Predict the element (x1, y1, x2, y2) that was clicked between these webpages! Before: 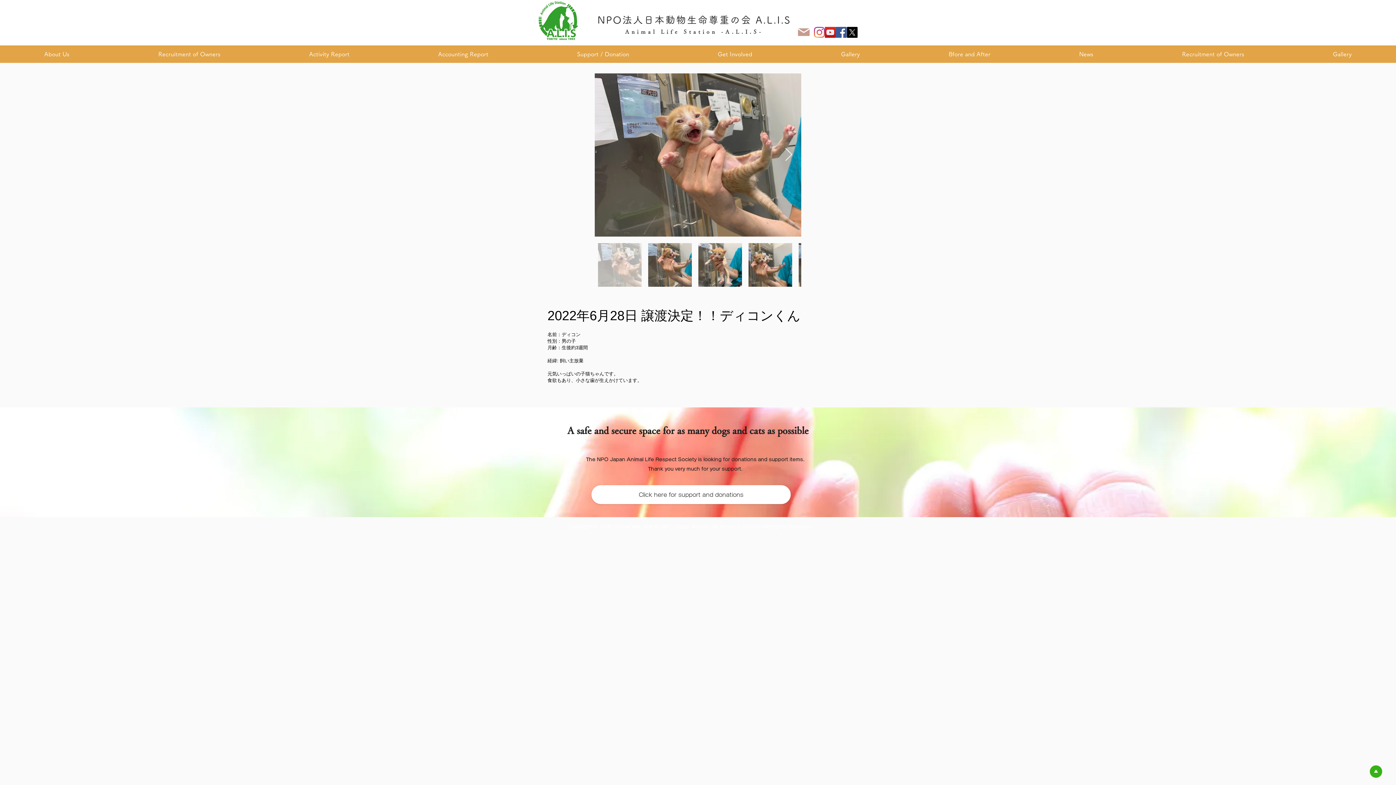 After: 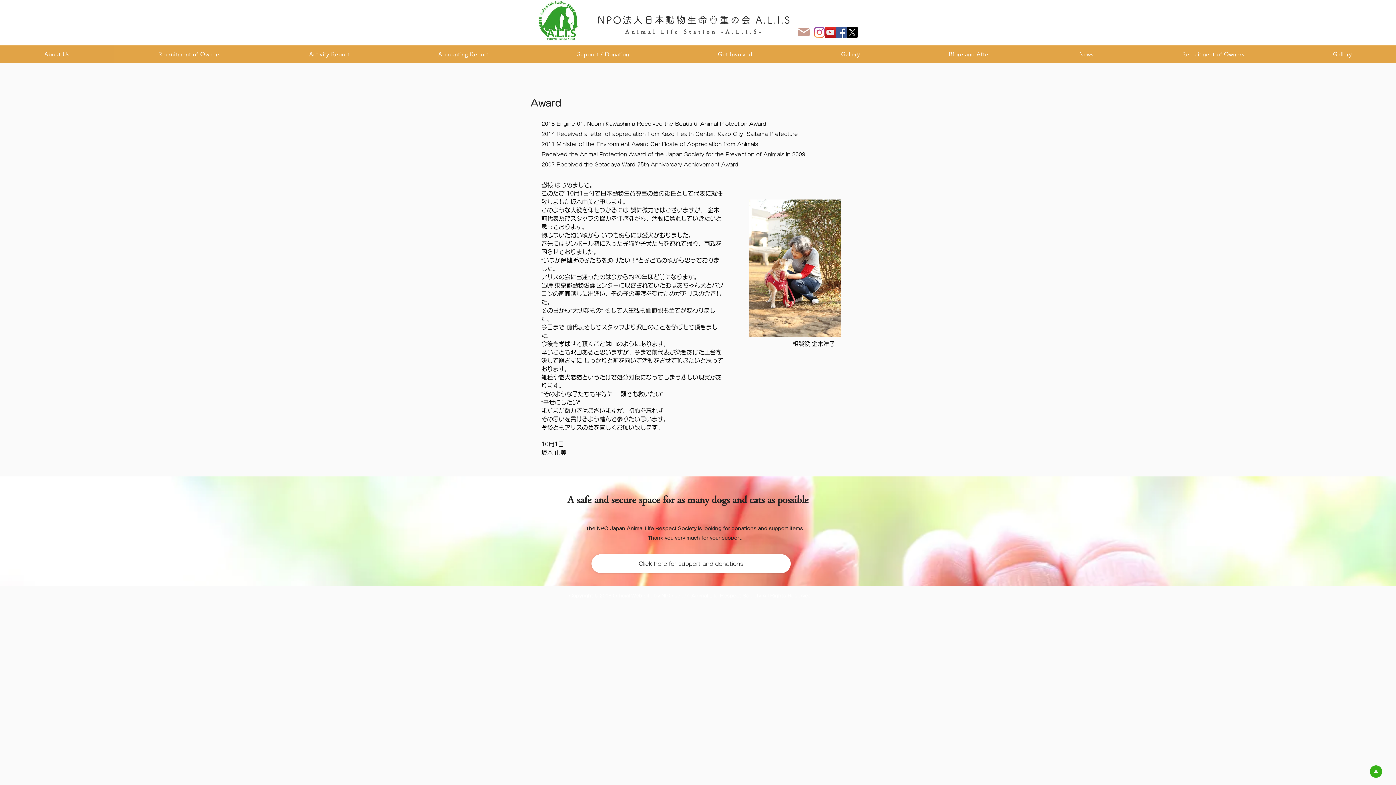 Action: label: About Us bbox: (0, 45, 113, 62)